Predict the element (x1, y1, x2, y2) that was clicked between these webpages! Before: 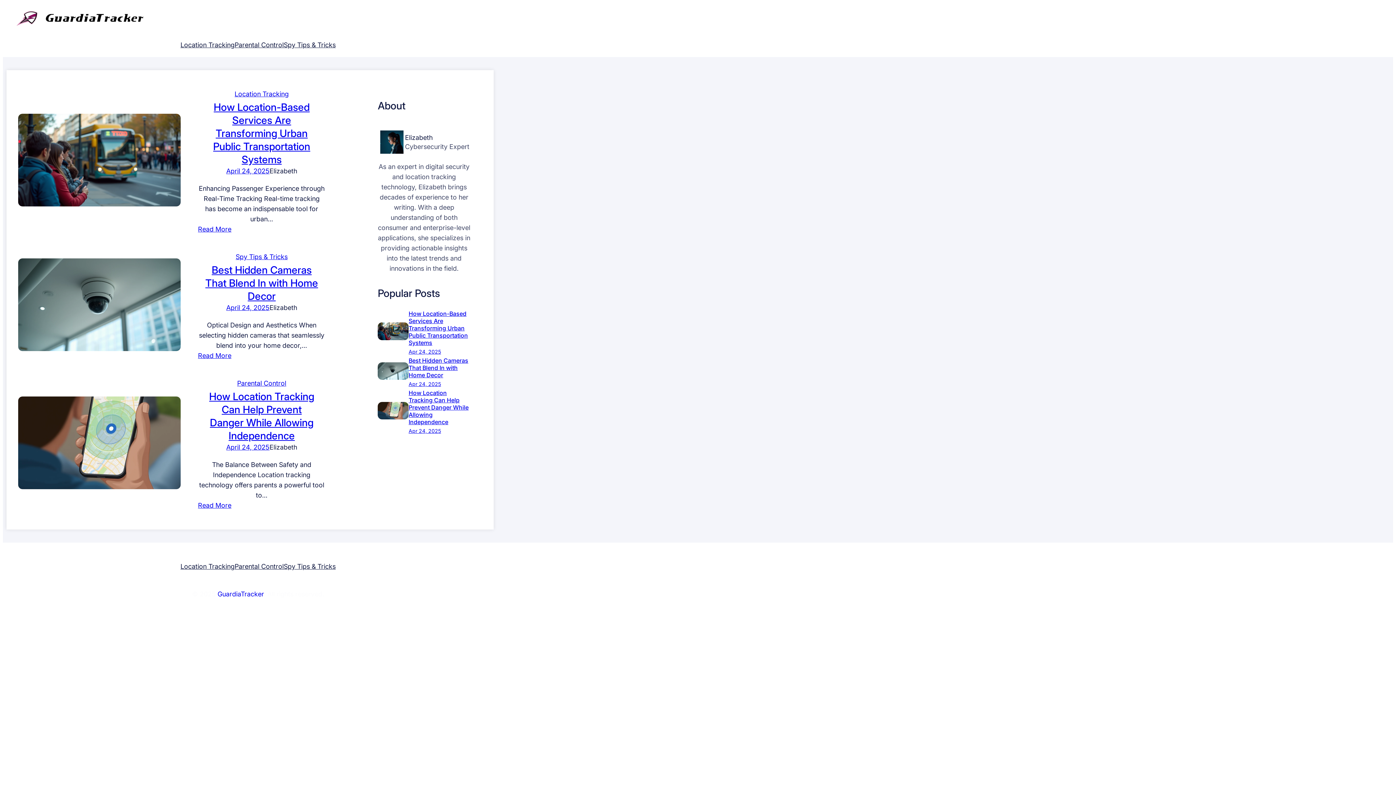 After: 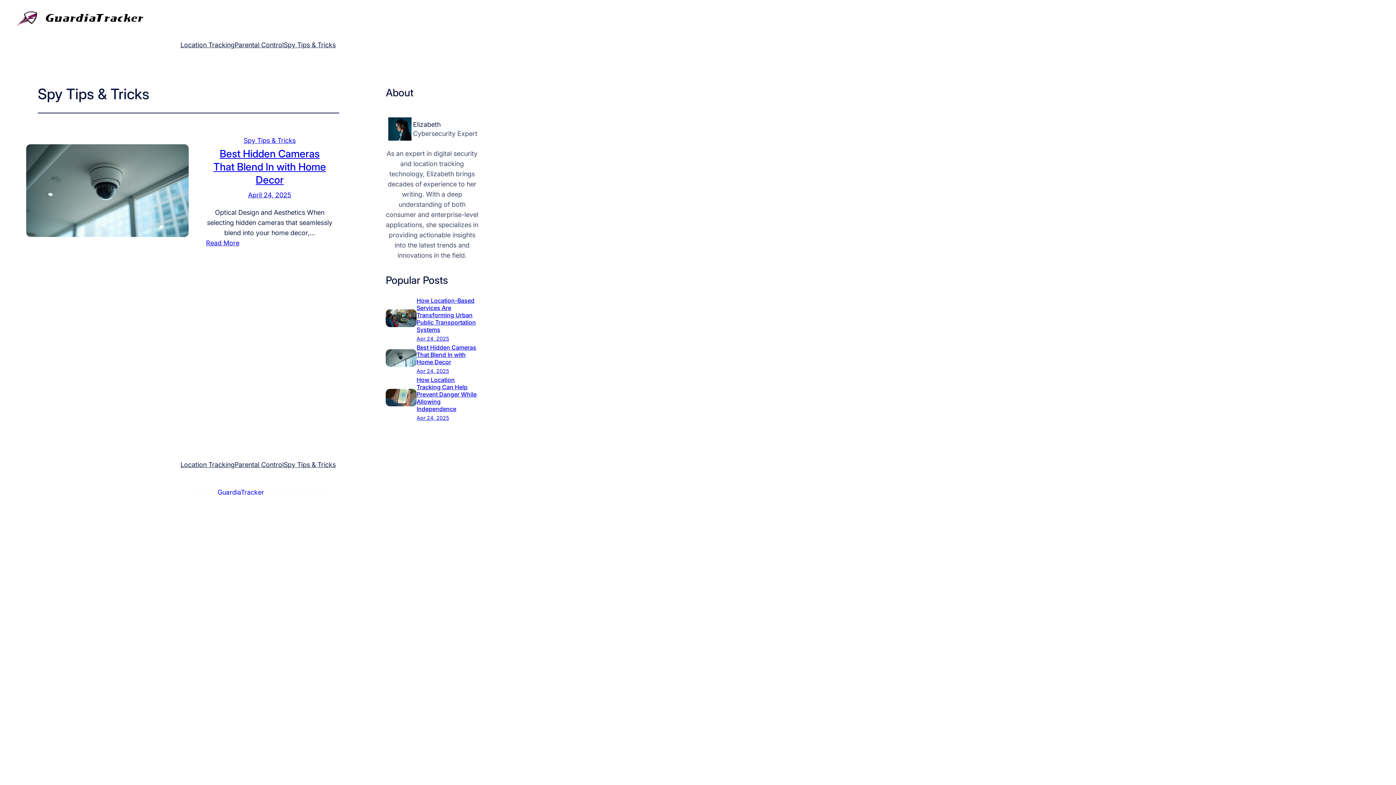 Action: bbox: (283, 561, 335, 571) label: Spy Tips & Tricks